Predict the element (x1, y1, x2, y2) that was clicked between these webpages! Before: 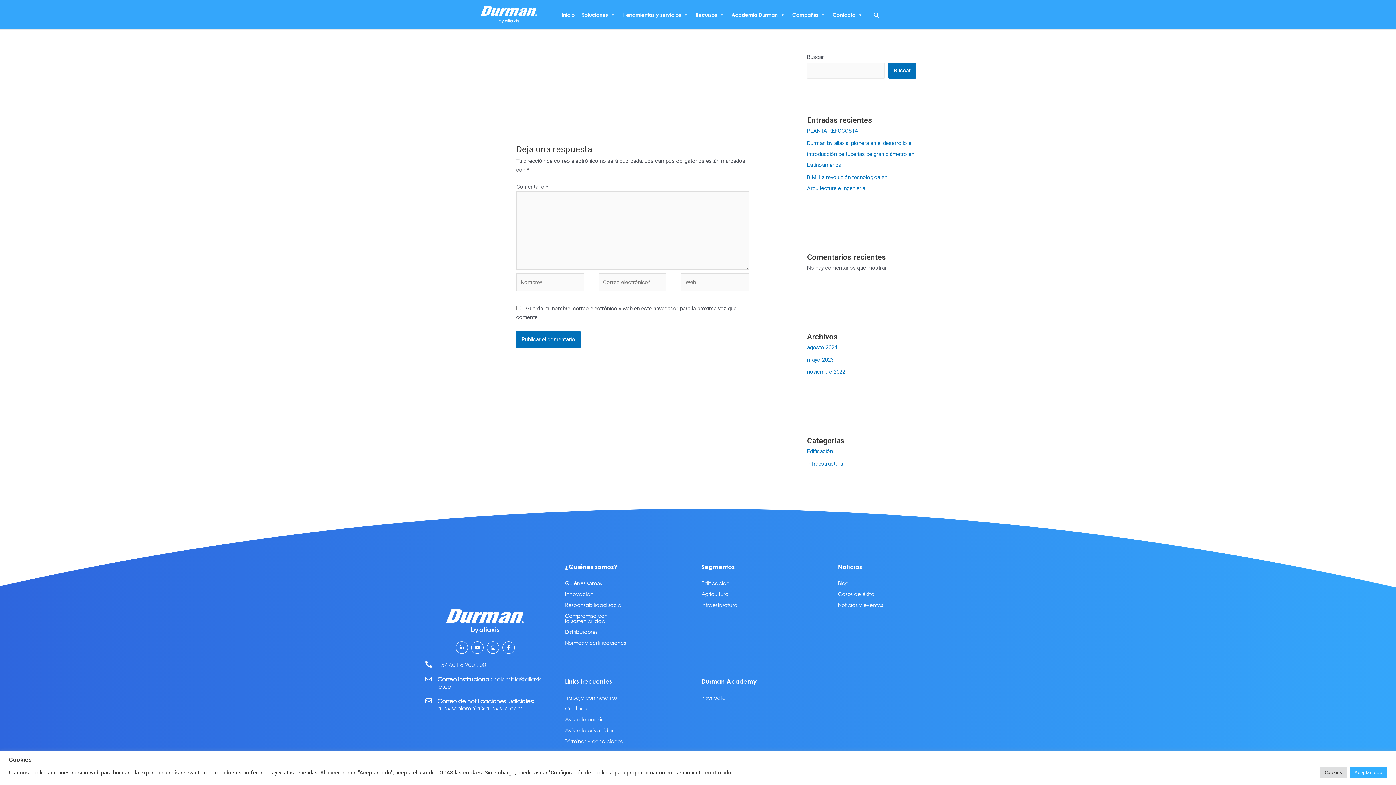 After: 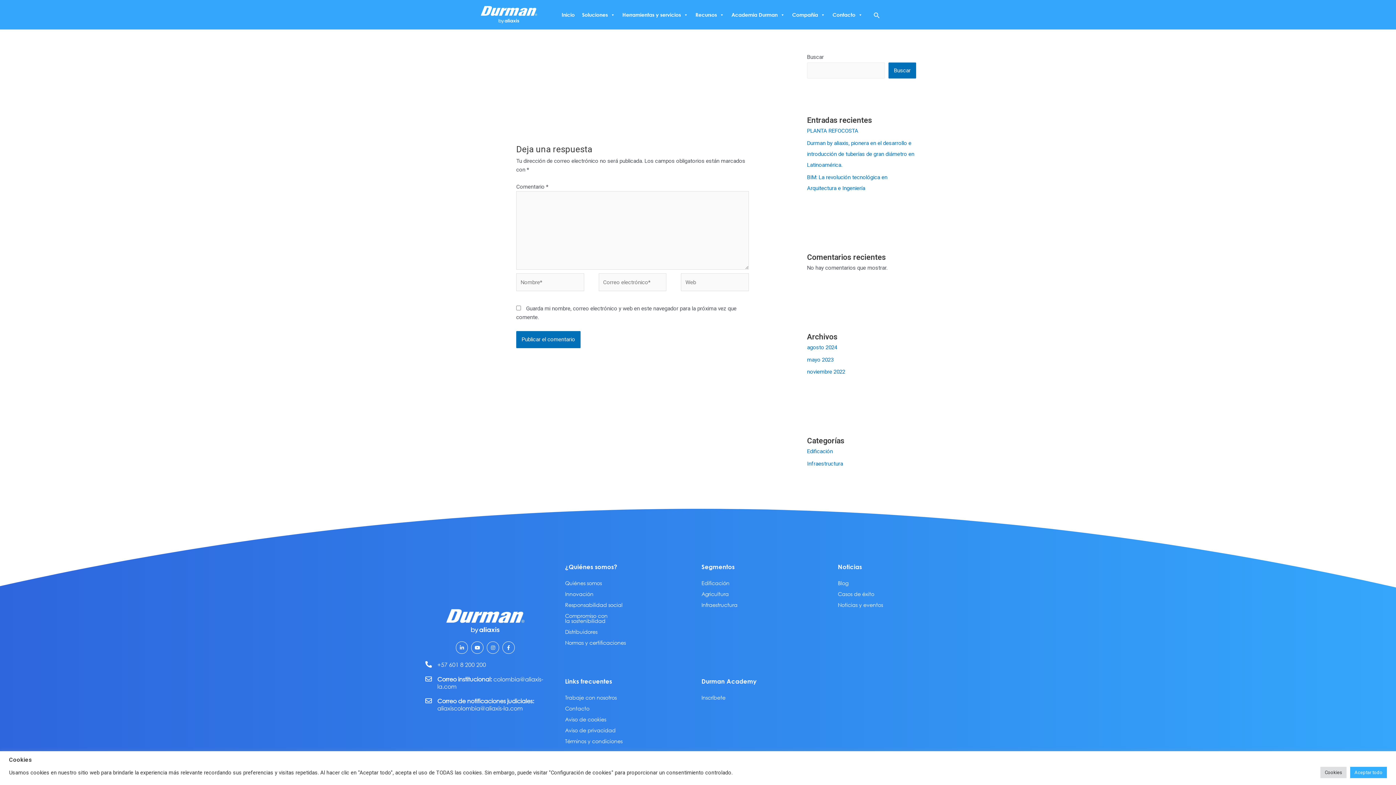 Action: label: Correo de notificaciones judiciales: aliaxiscolombia@aliaxis-la.com bbox: (437, 697, 534, 712)